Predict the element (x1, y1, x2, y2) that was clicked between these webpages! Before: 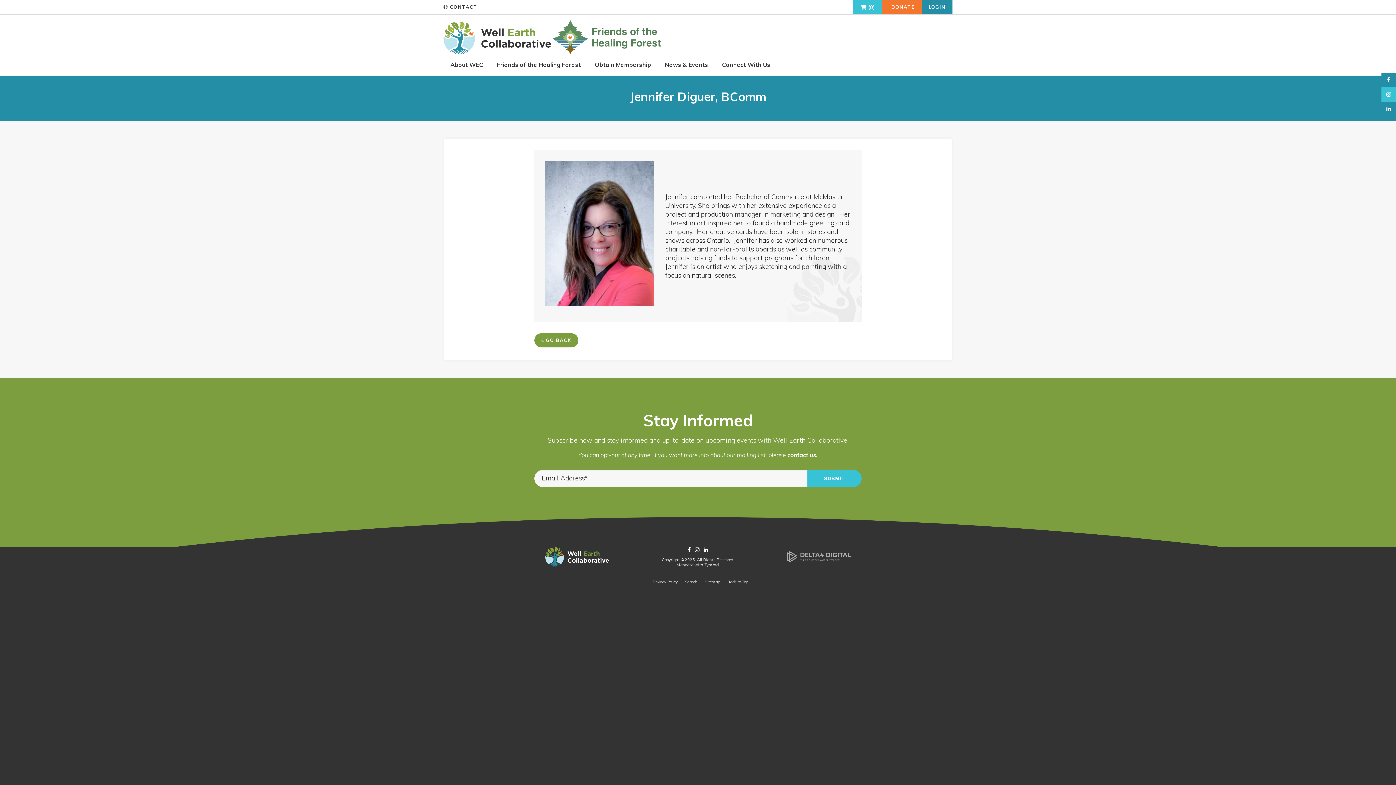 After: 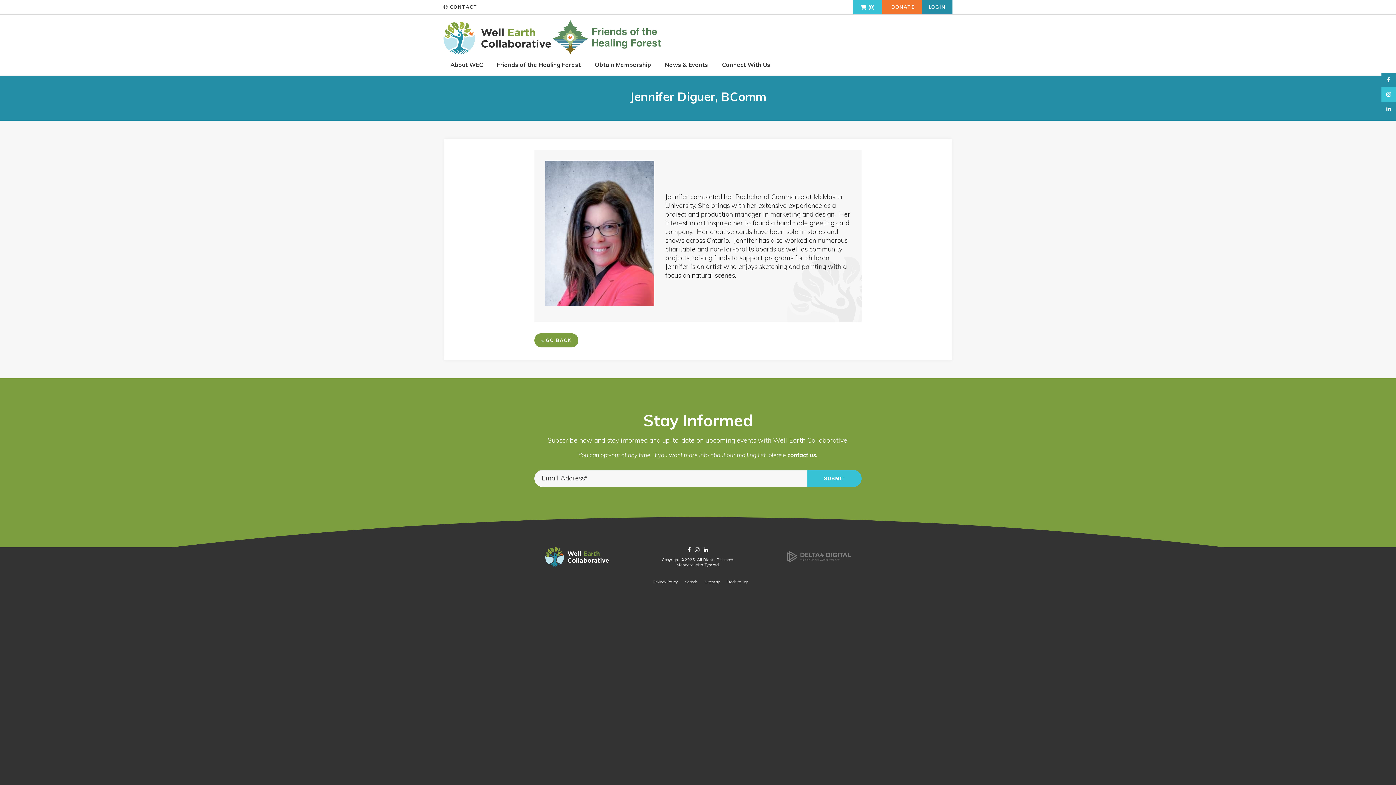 Action: bbox: (787, 558, 850, 563) label: Delta4 Digital | Opens in a new tab